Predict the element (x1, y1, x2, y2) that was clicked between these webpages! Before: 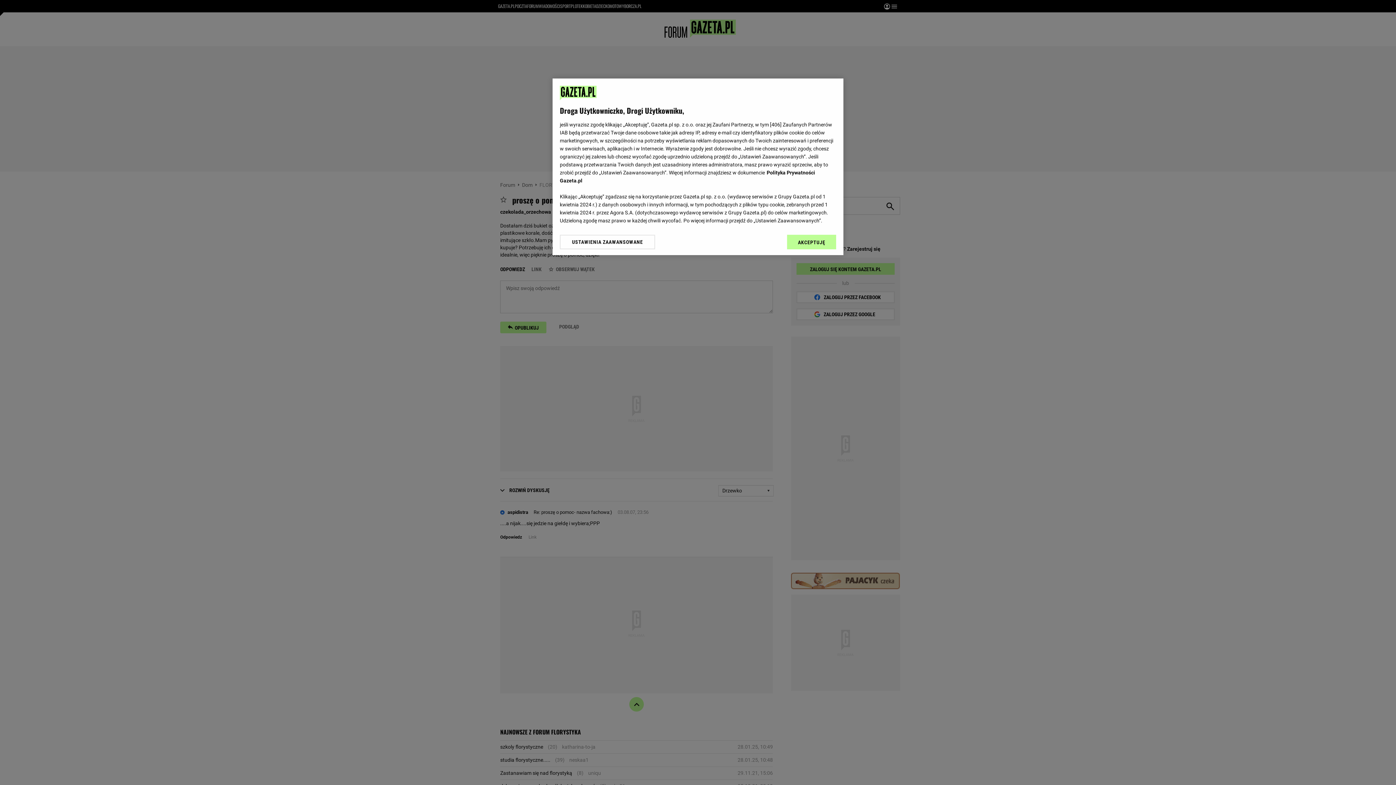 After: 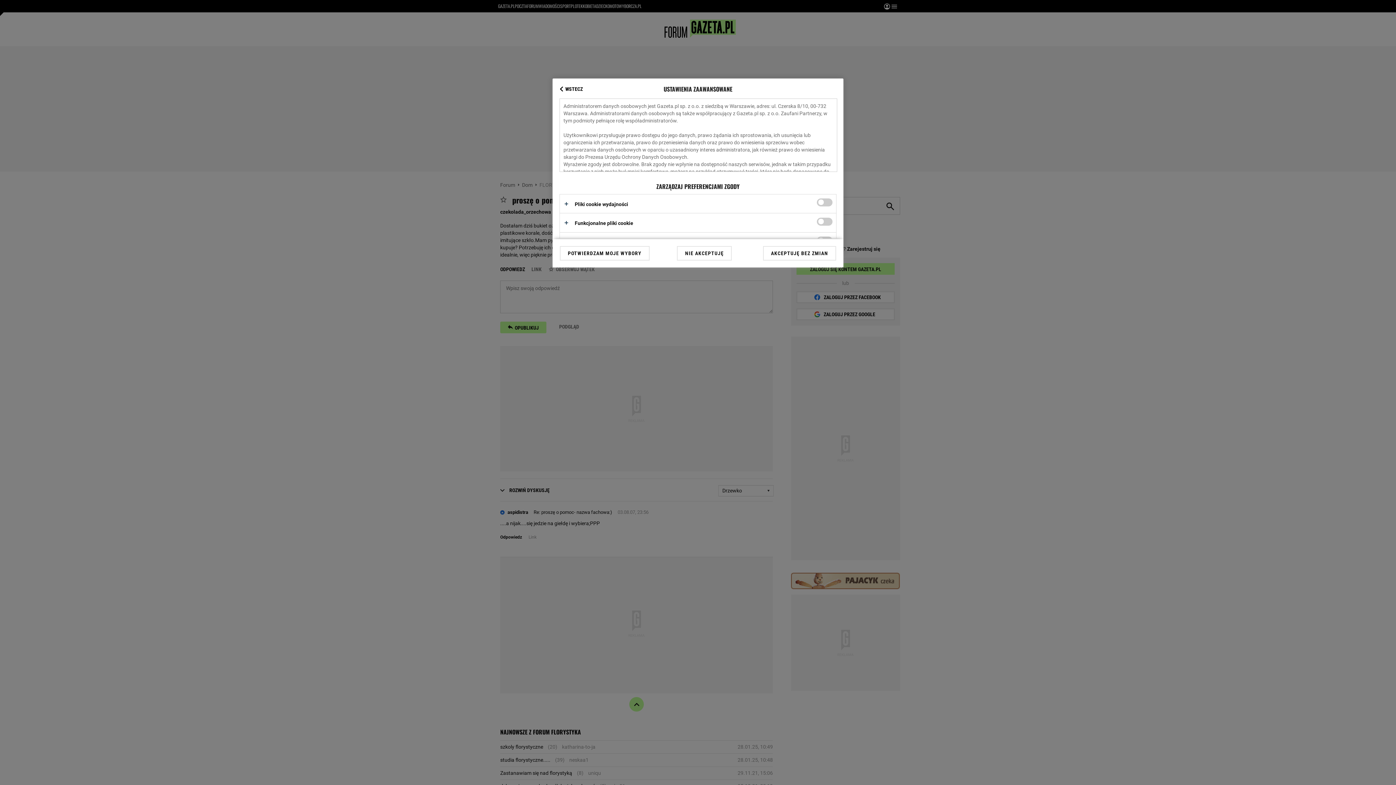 Action: bbox: (560, 234, 655, 249) label: USTAWIENIA ZAAWANSOWANE